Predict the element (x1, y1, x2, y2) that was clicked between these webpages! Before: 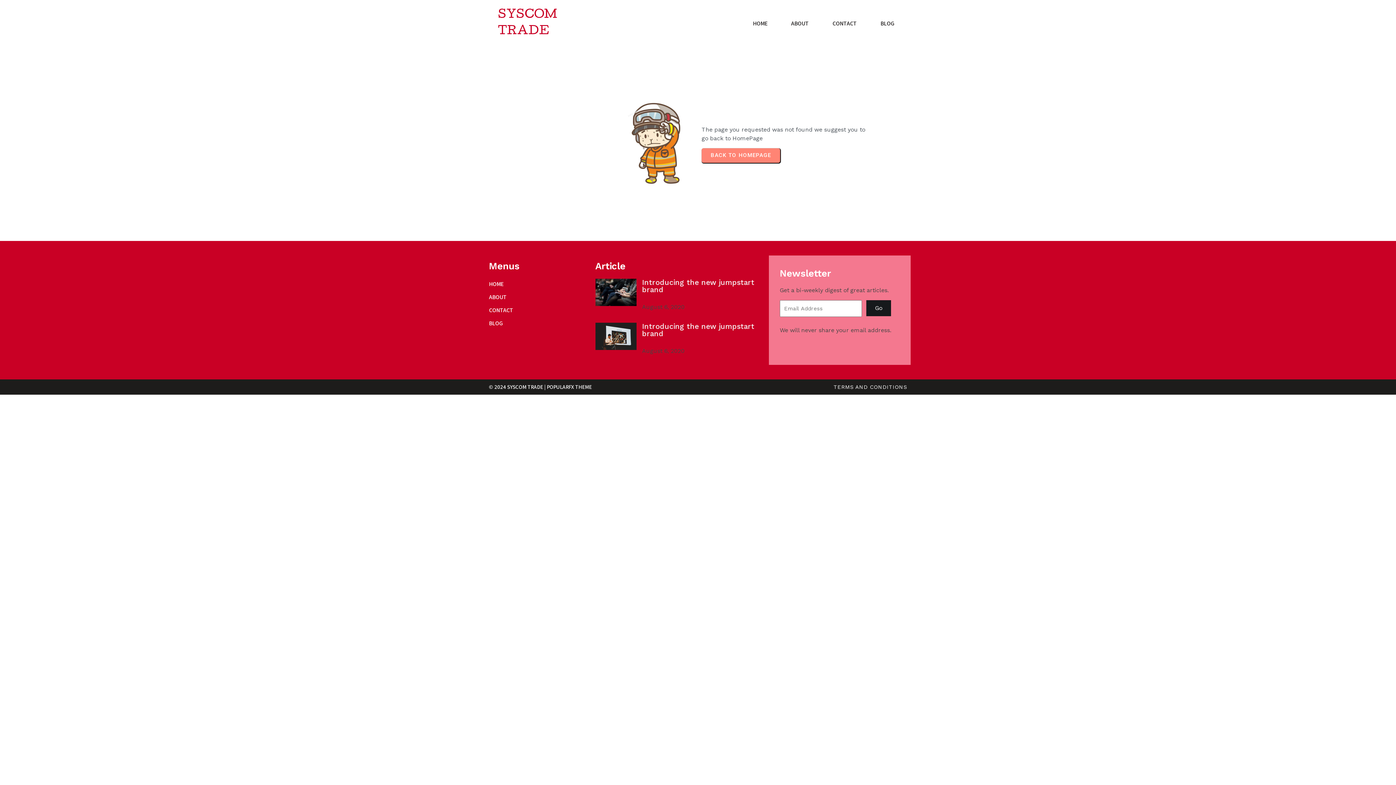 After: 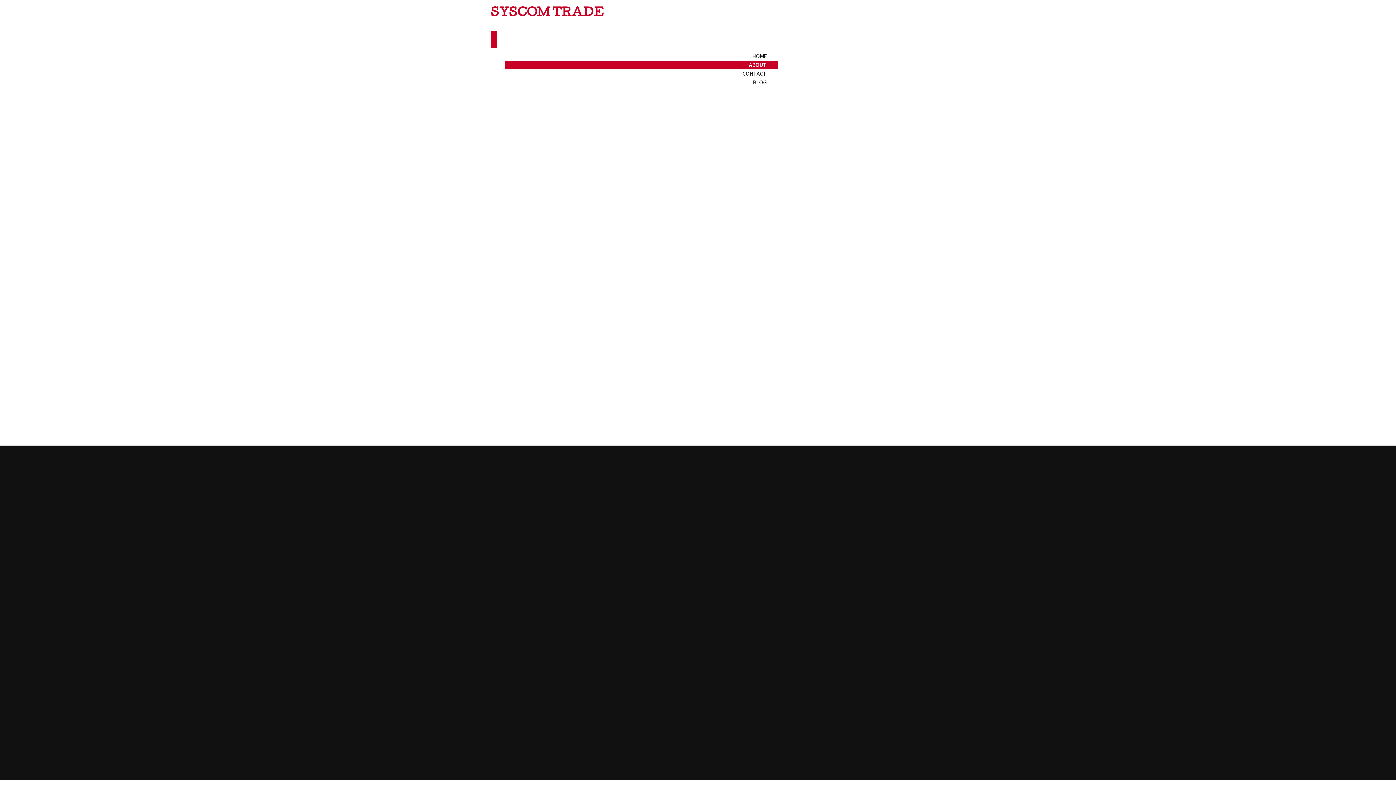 Action: label: ABOUT bbox: (780, 17, 820, 30)